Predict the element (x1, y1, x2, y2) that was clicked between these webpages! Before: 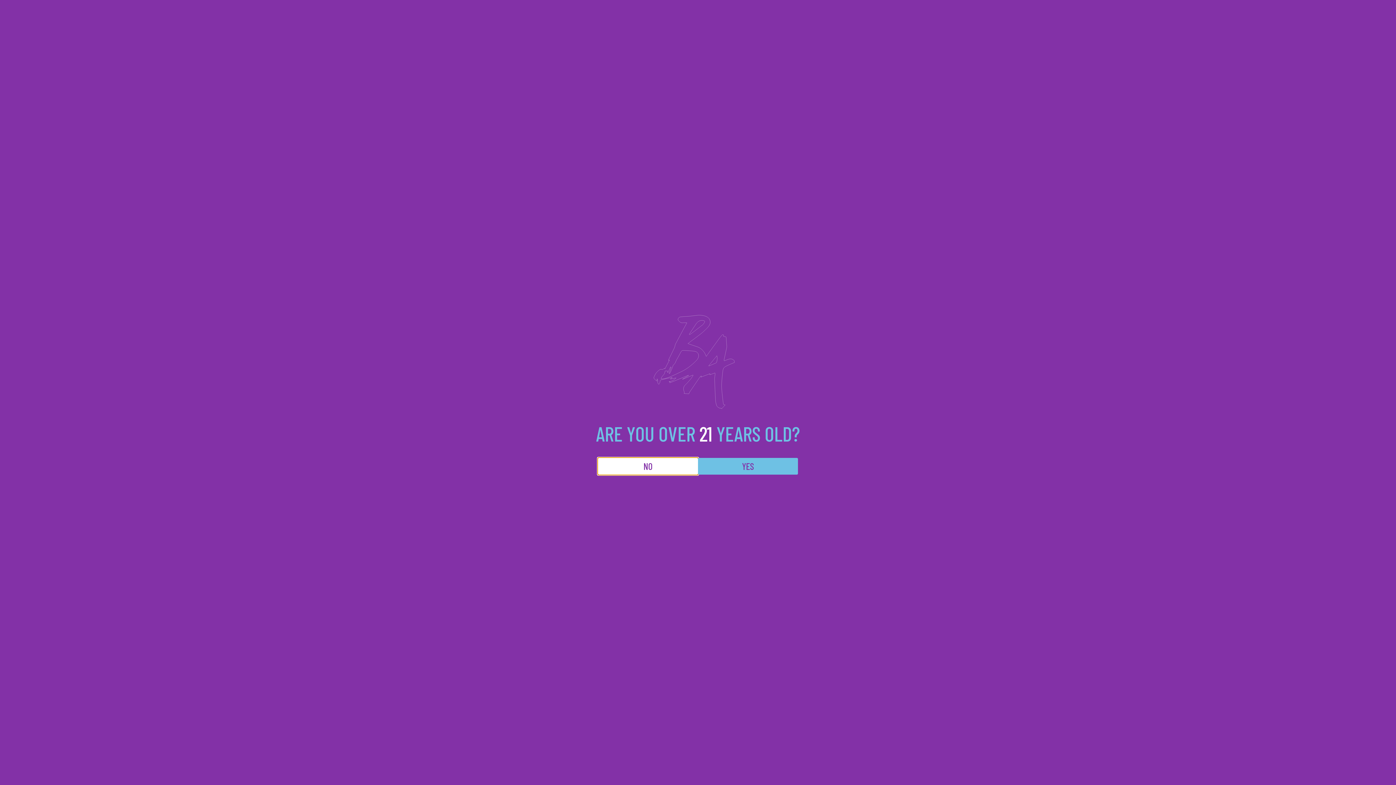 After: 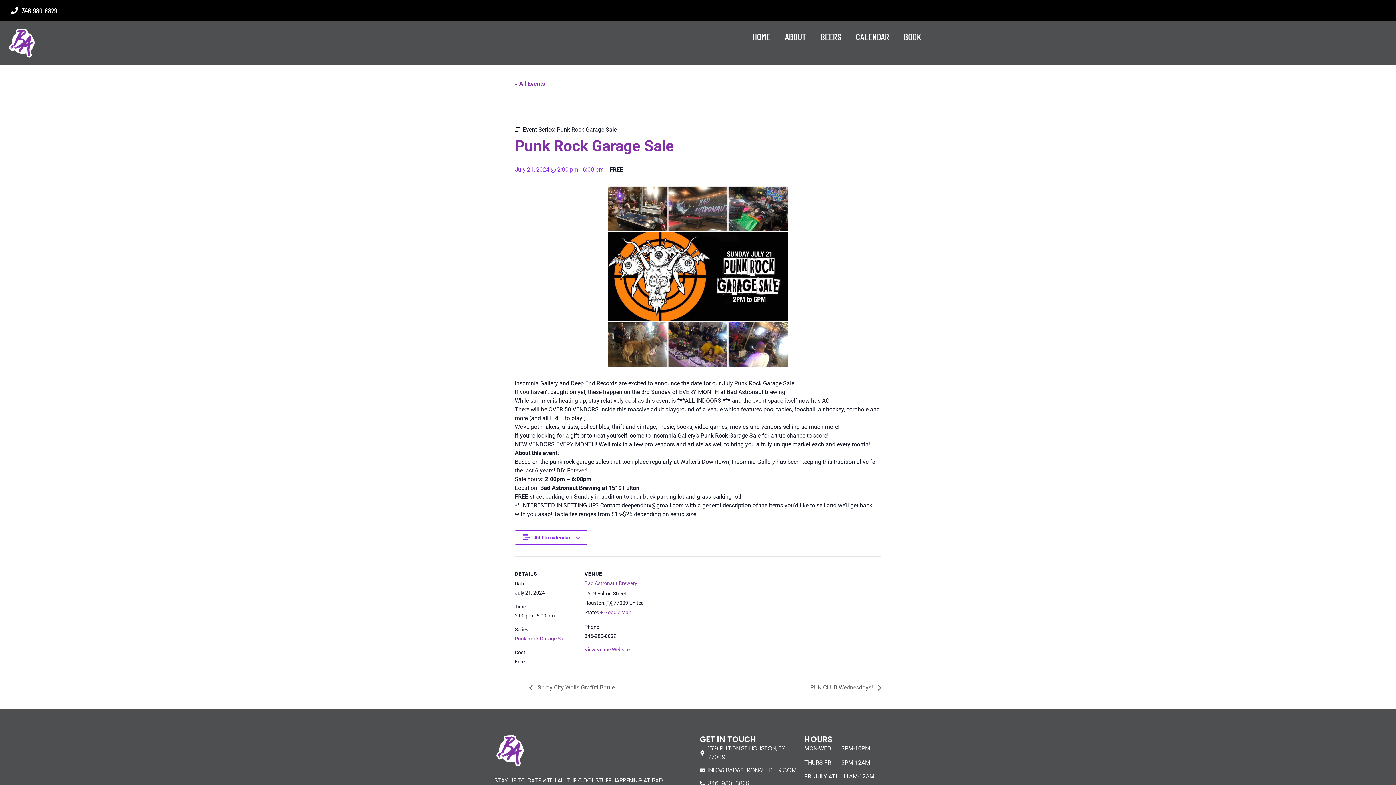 Action: label: YES bbox: (698, 458, 798, 474)